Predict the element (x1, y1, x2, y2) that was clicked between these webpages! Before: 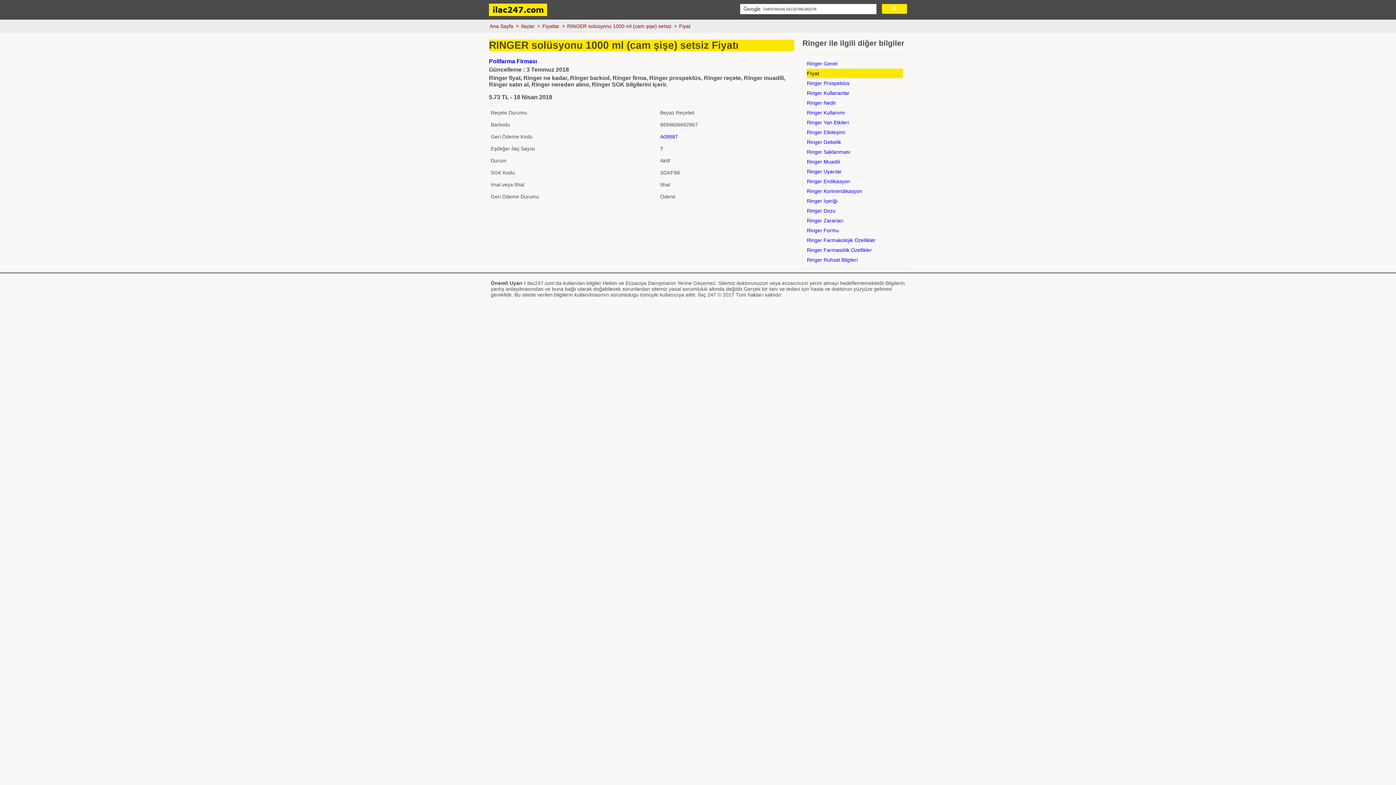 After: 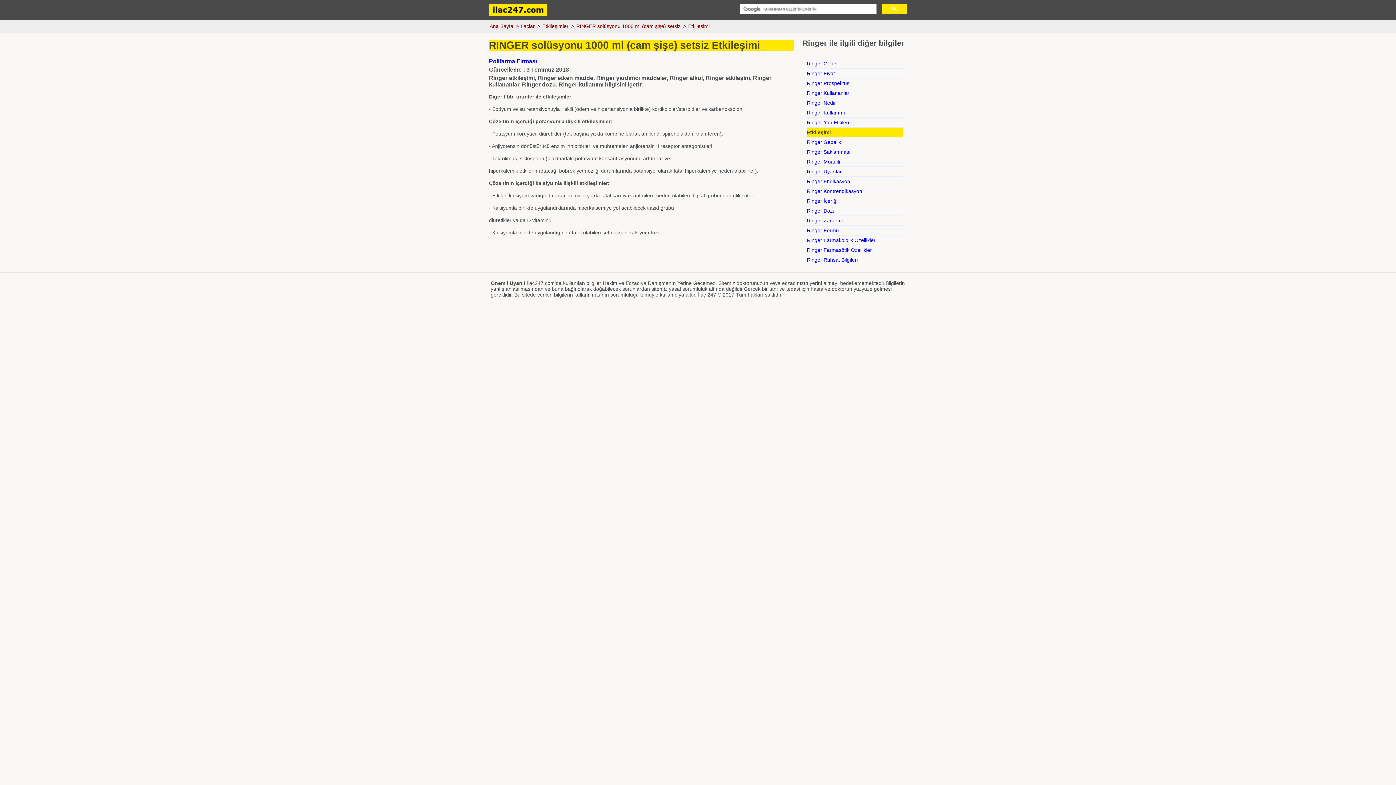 Action: bbox: (807, 129, 845, 135) label: Ringer Etkileşimi